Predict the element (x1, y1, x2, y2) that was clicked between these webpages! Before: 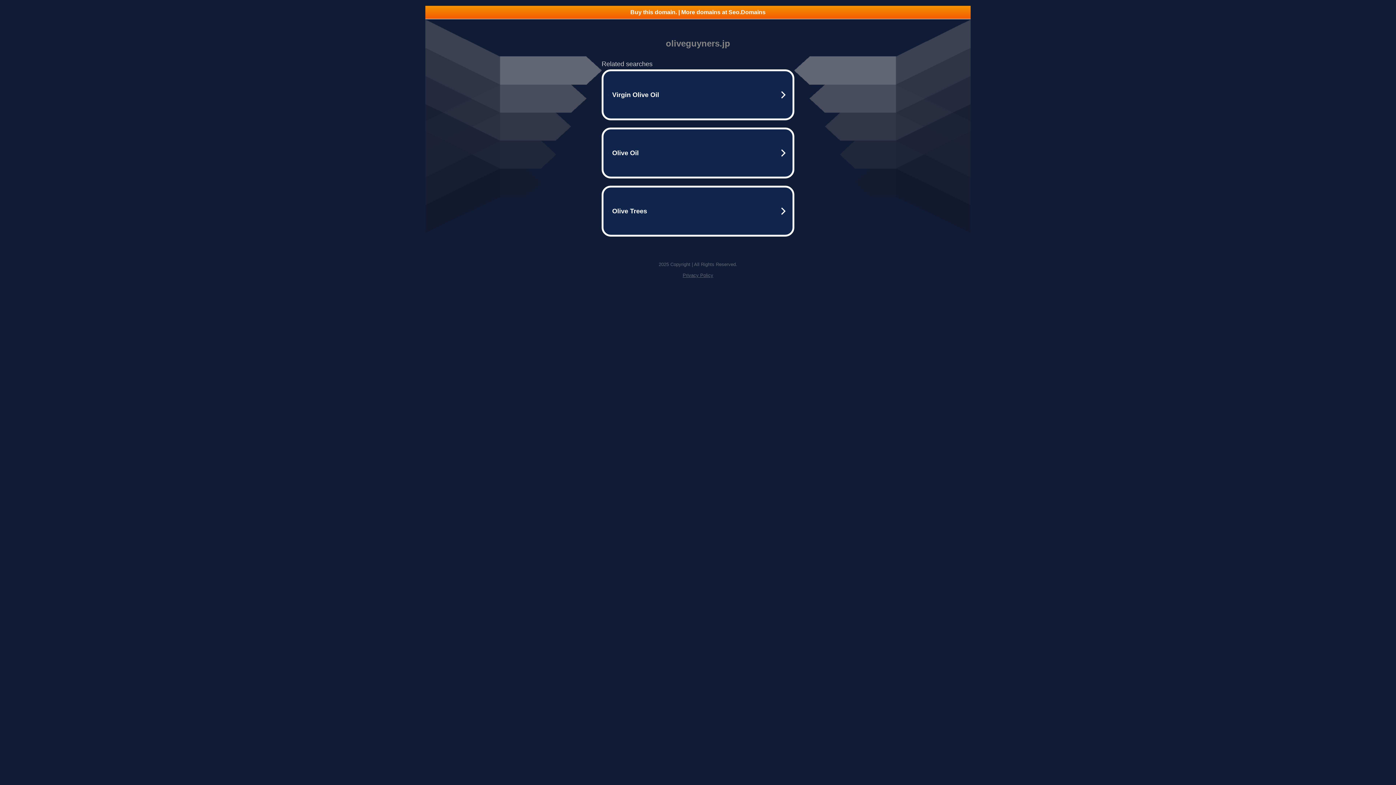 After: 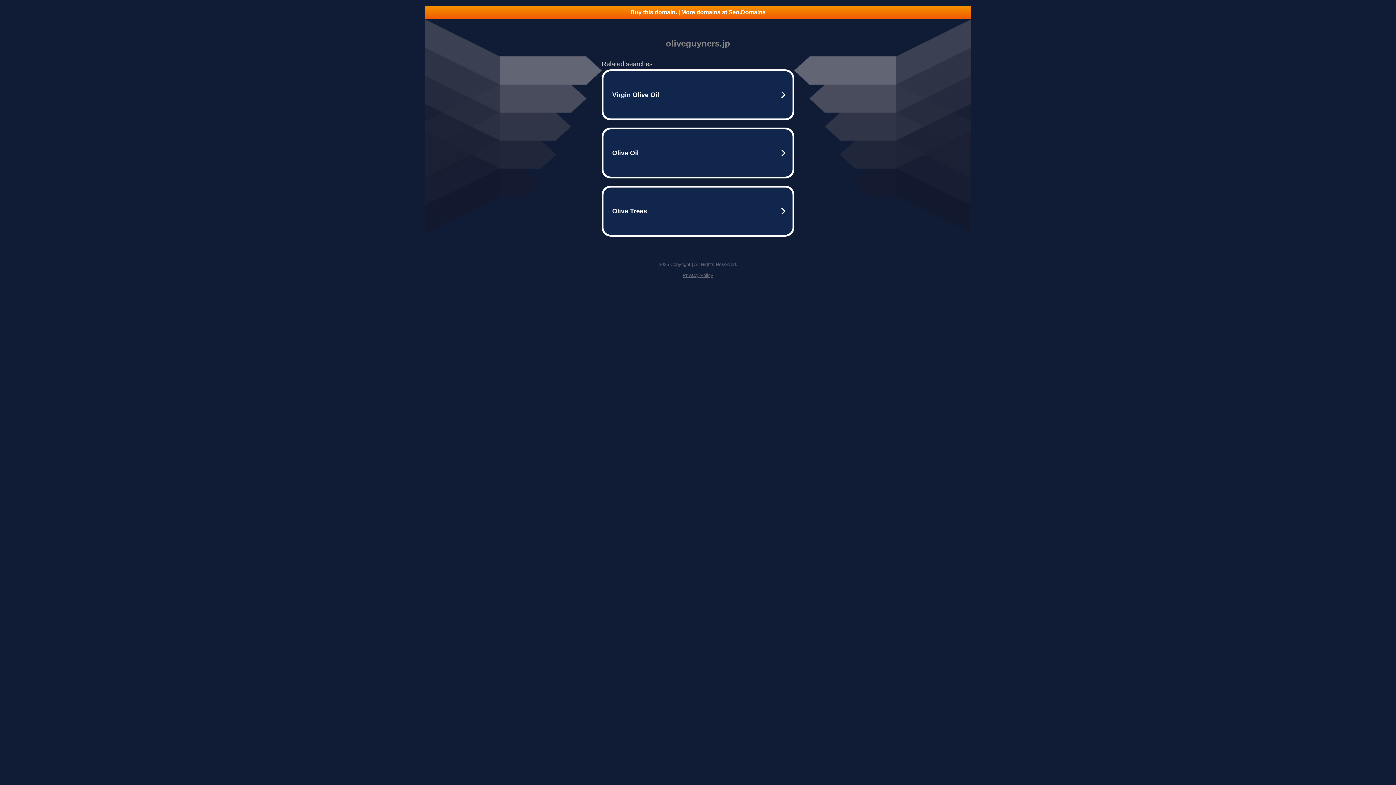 Action: bbox: (682, 272, 713, 278) label: Privacy Policy